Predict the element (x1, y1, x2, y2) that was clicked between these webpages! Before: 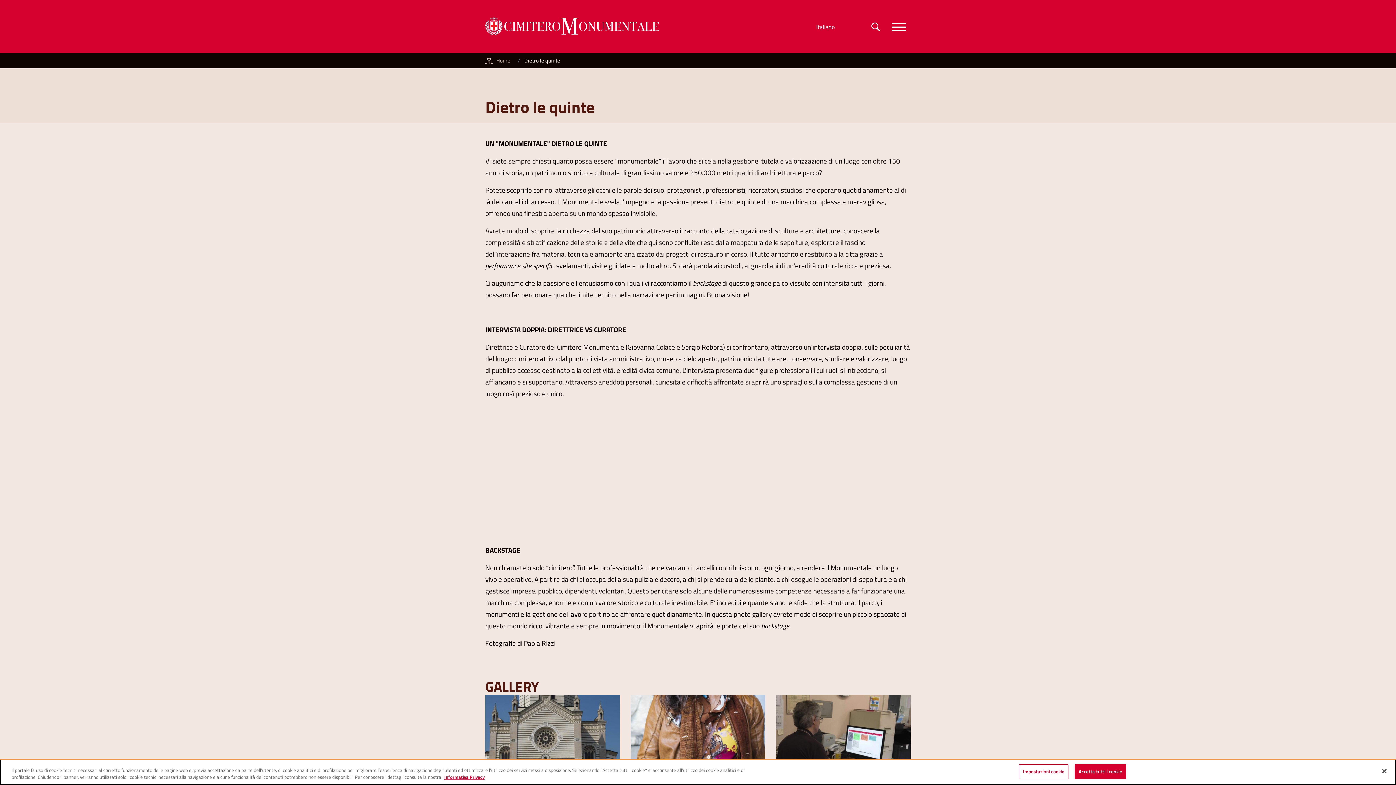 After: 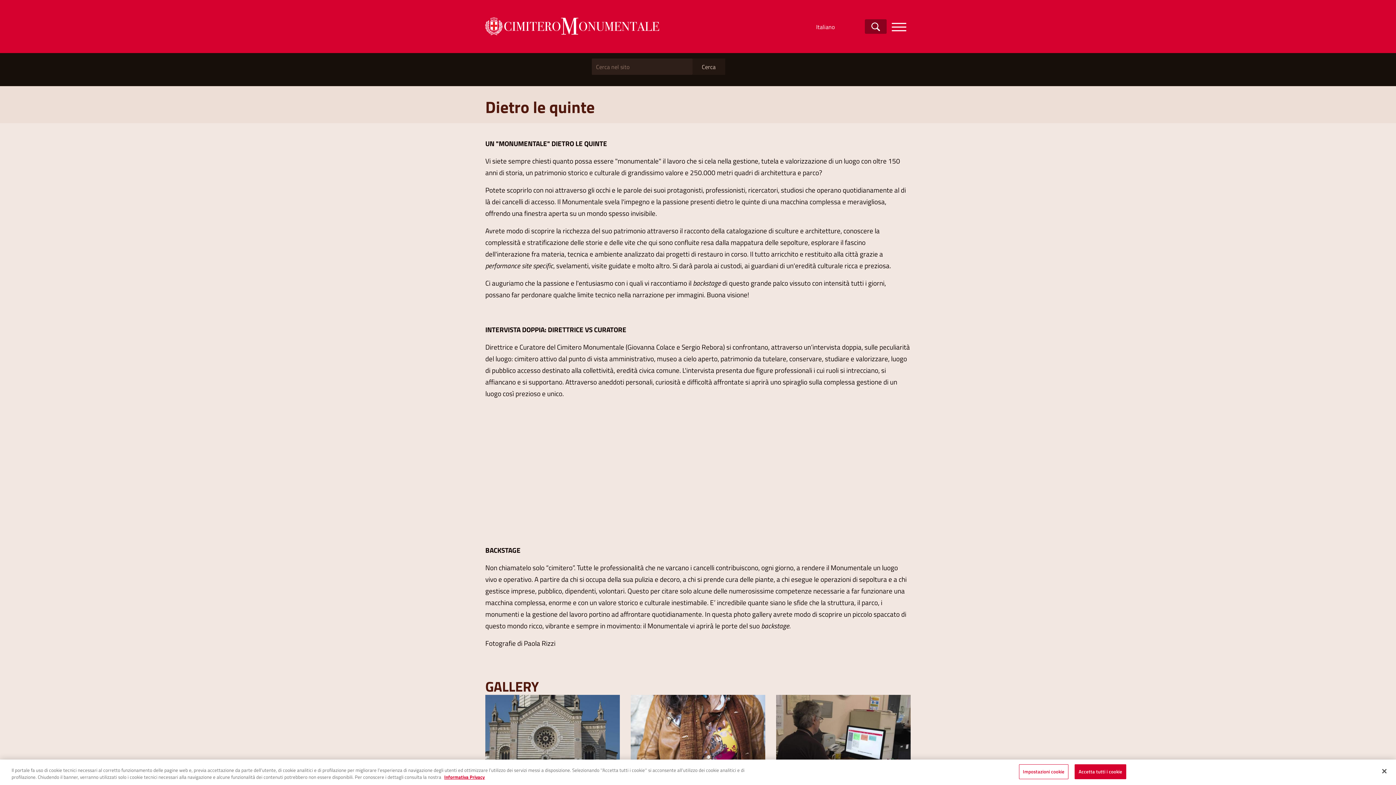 Action: bbox: (865, 19, 886, 33)